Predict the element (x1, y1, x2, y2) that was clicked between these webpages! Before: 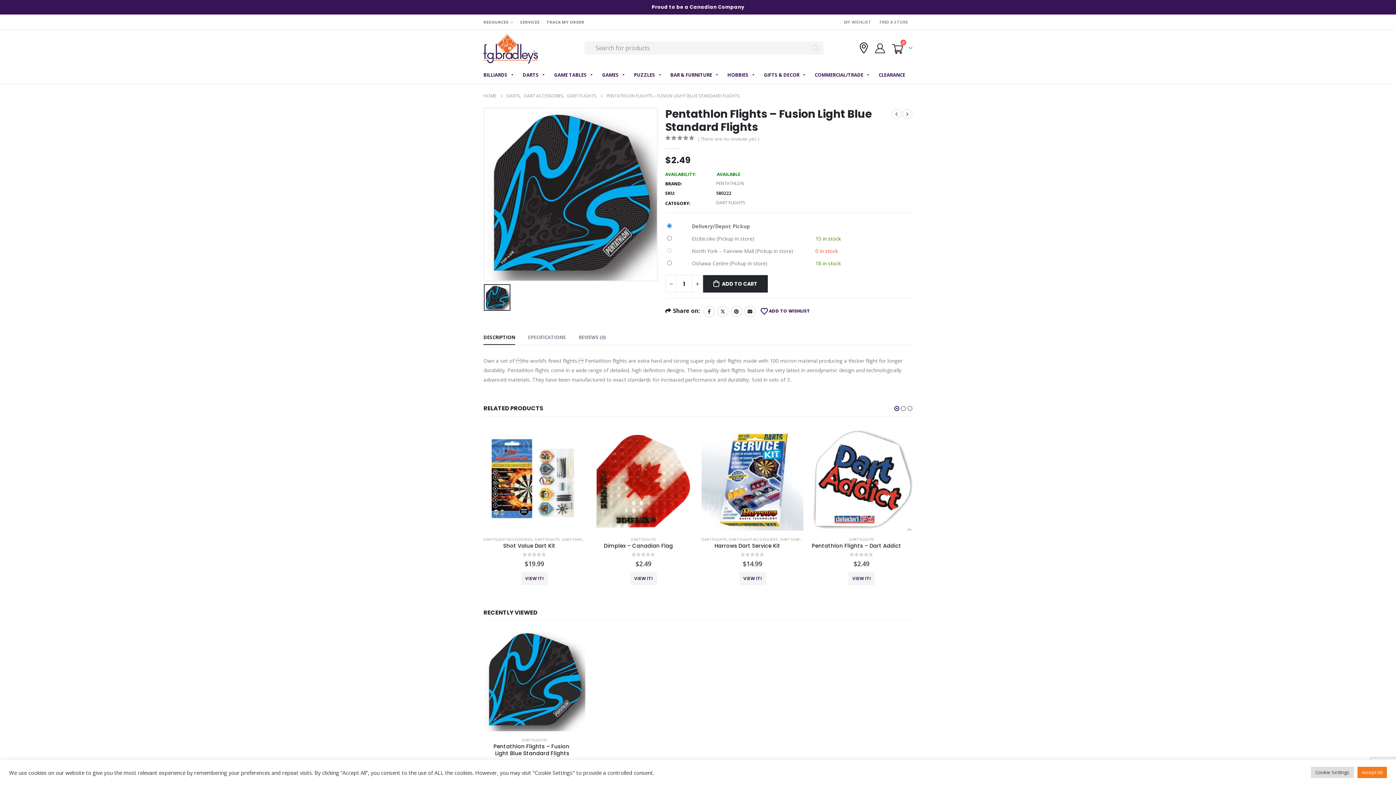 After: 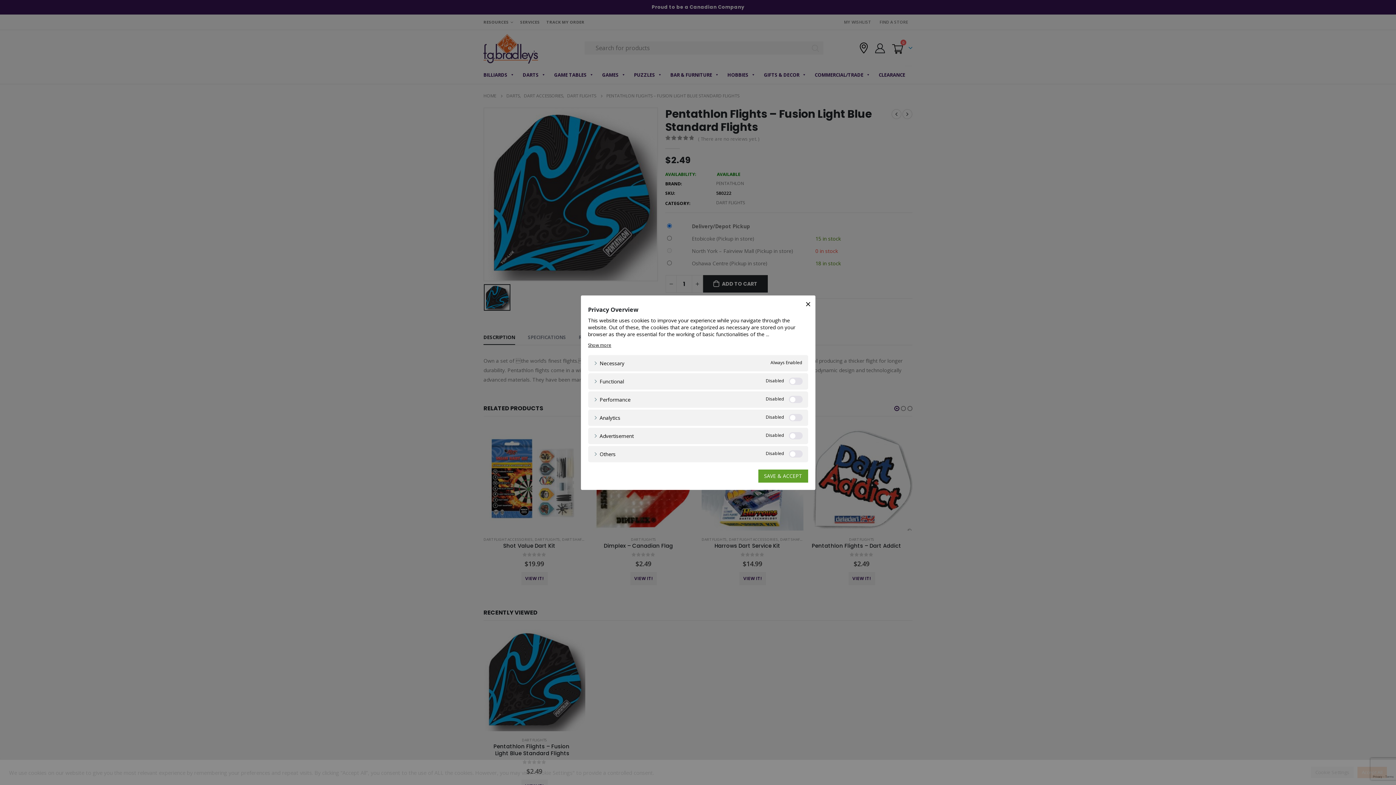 Action: bbox: (1311, 767, 1354, 778) label: Cookie Settings